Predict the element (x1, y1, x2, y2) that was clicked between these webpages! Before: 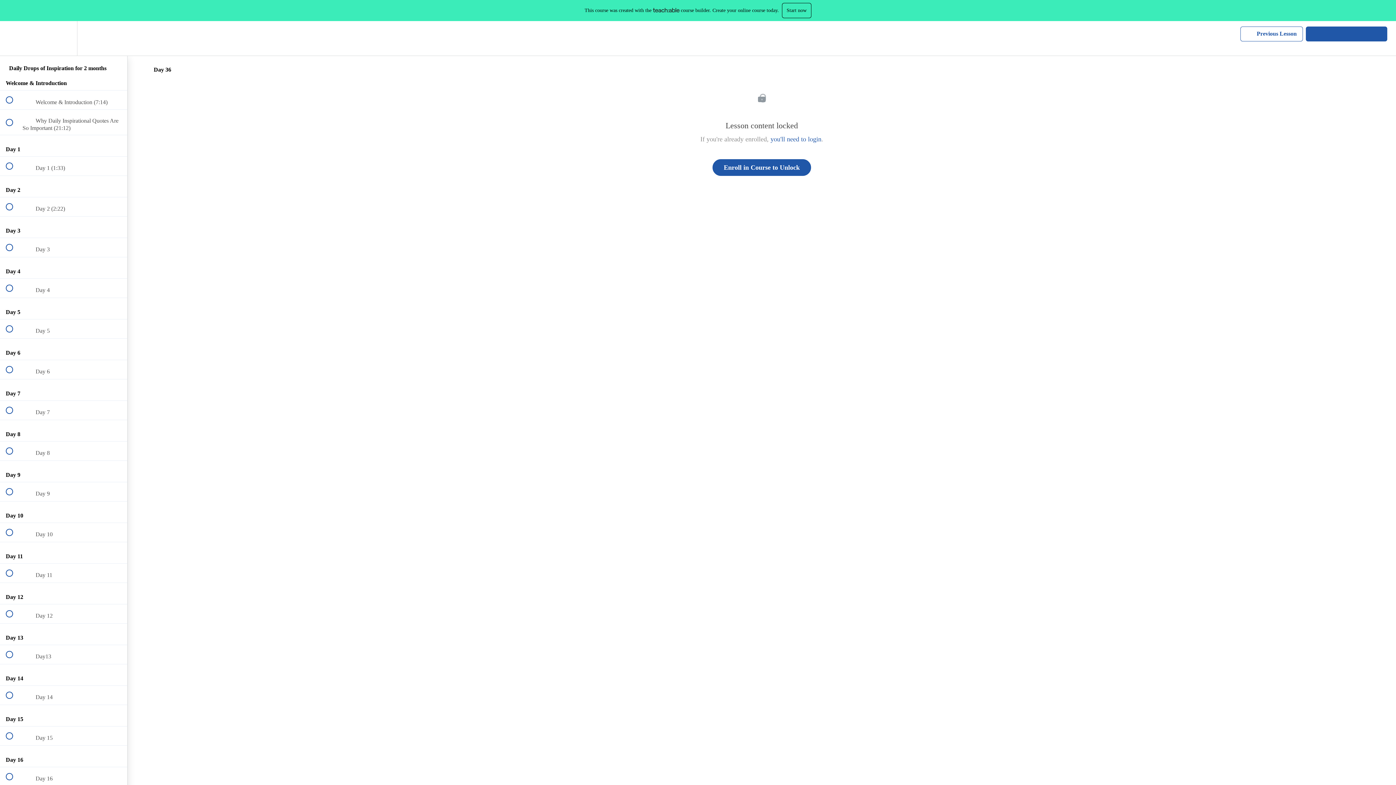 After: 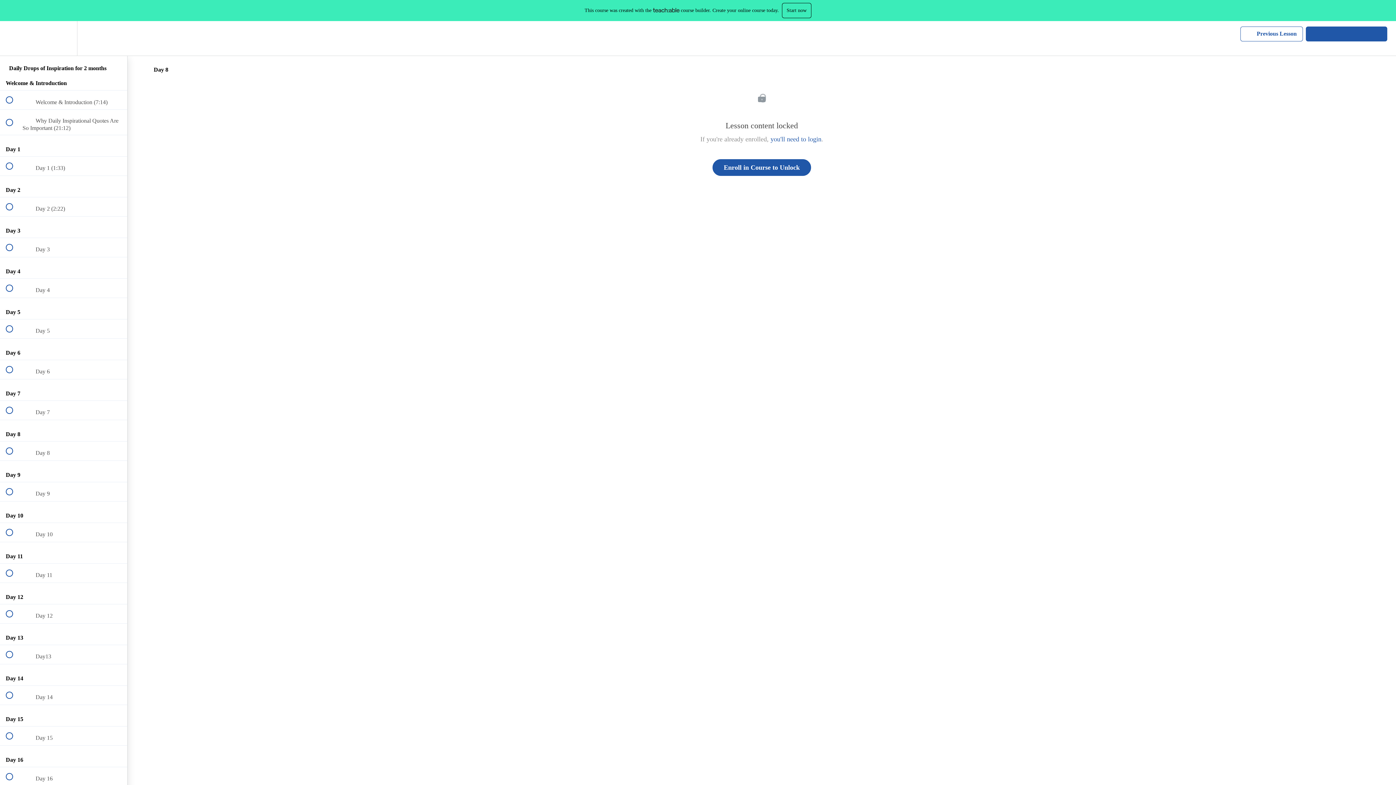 Action: bbox: (0, 441, 127, 460) label:  
 Day 8